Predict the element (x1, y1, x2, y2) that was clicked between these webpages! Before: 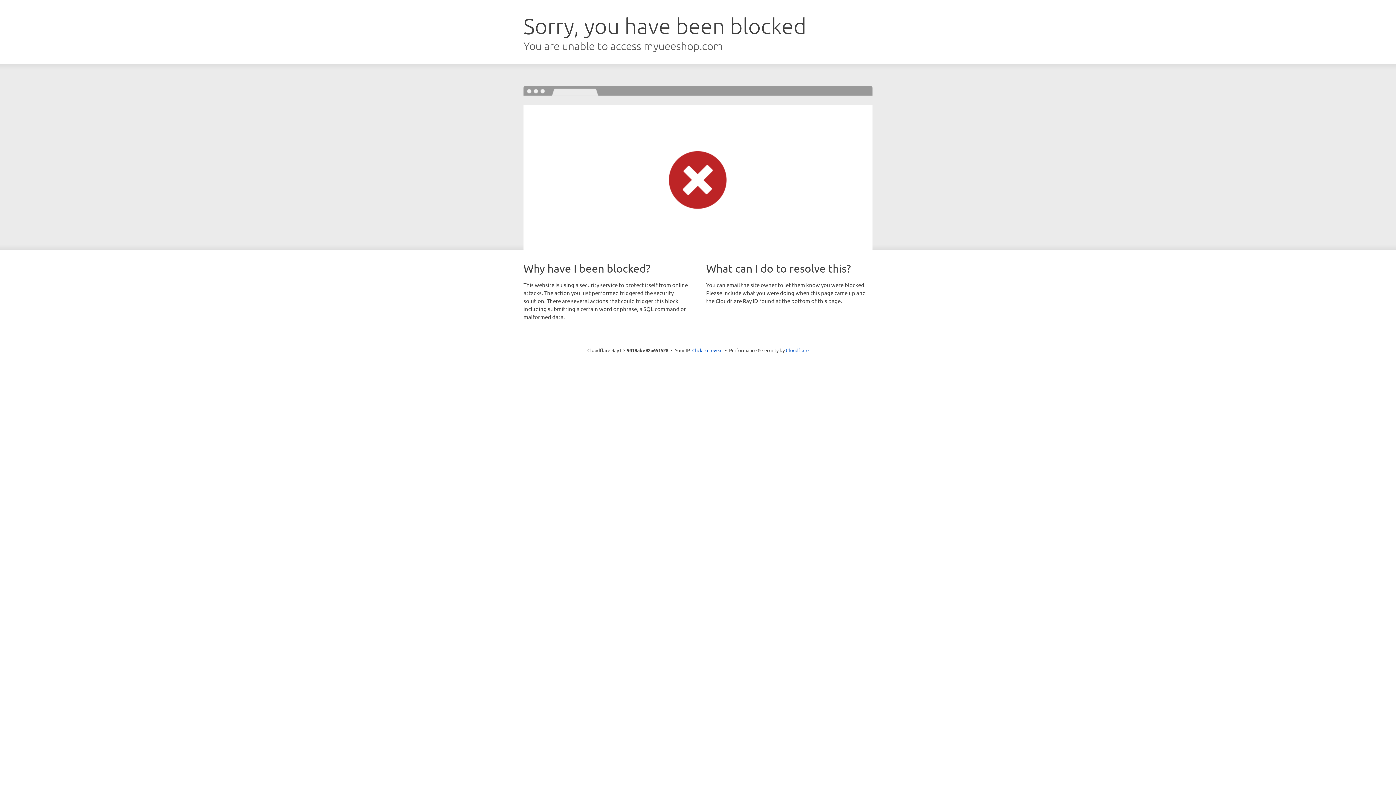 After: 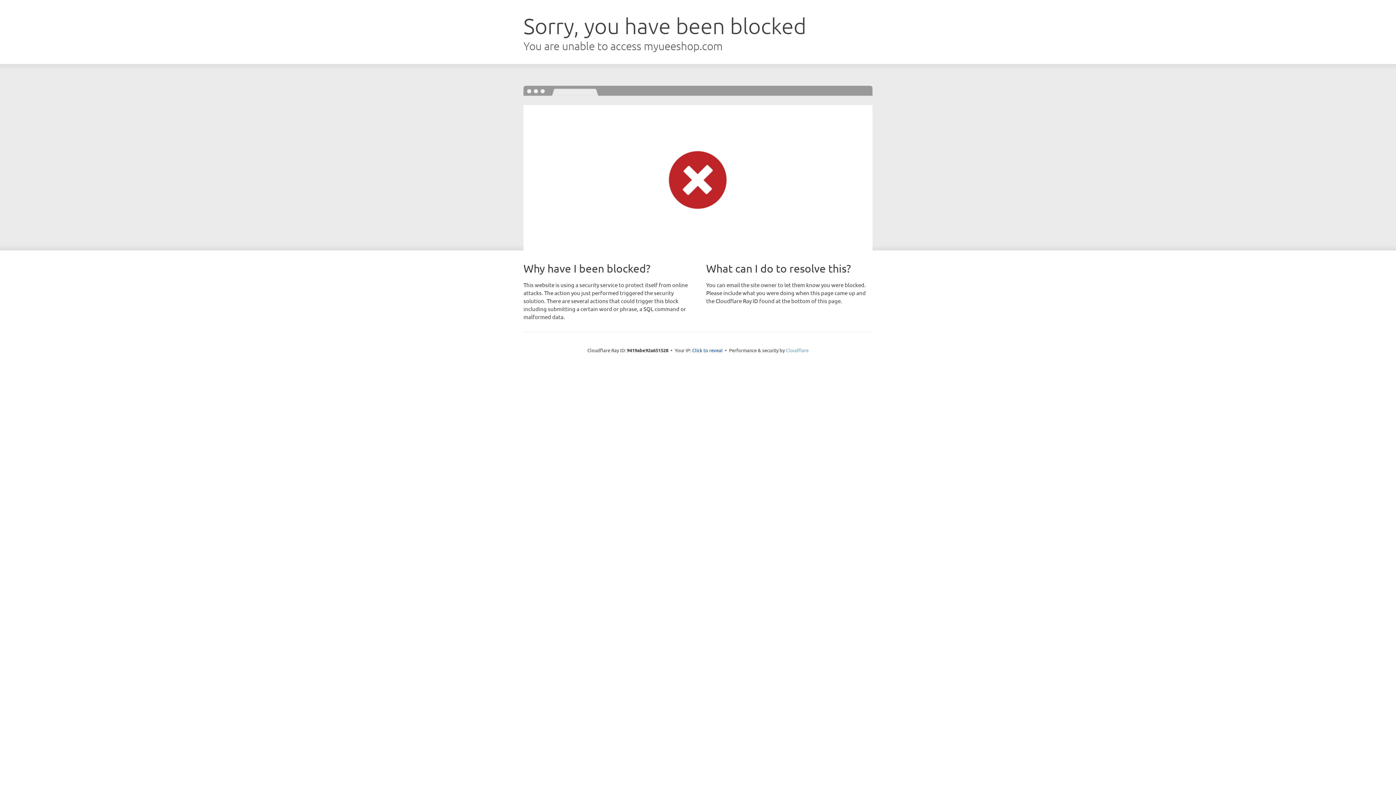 Action: bbox: (786, 347, 808, 353) label: Cloudflare